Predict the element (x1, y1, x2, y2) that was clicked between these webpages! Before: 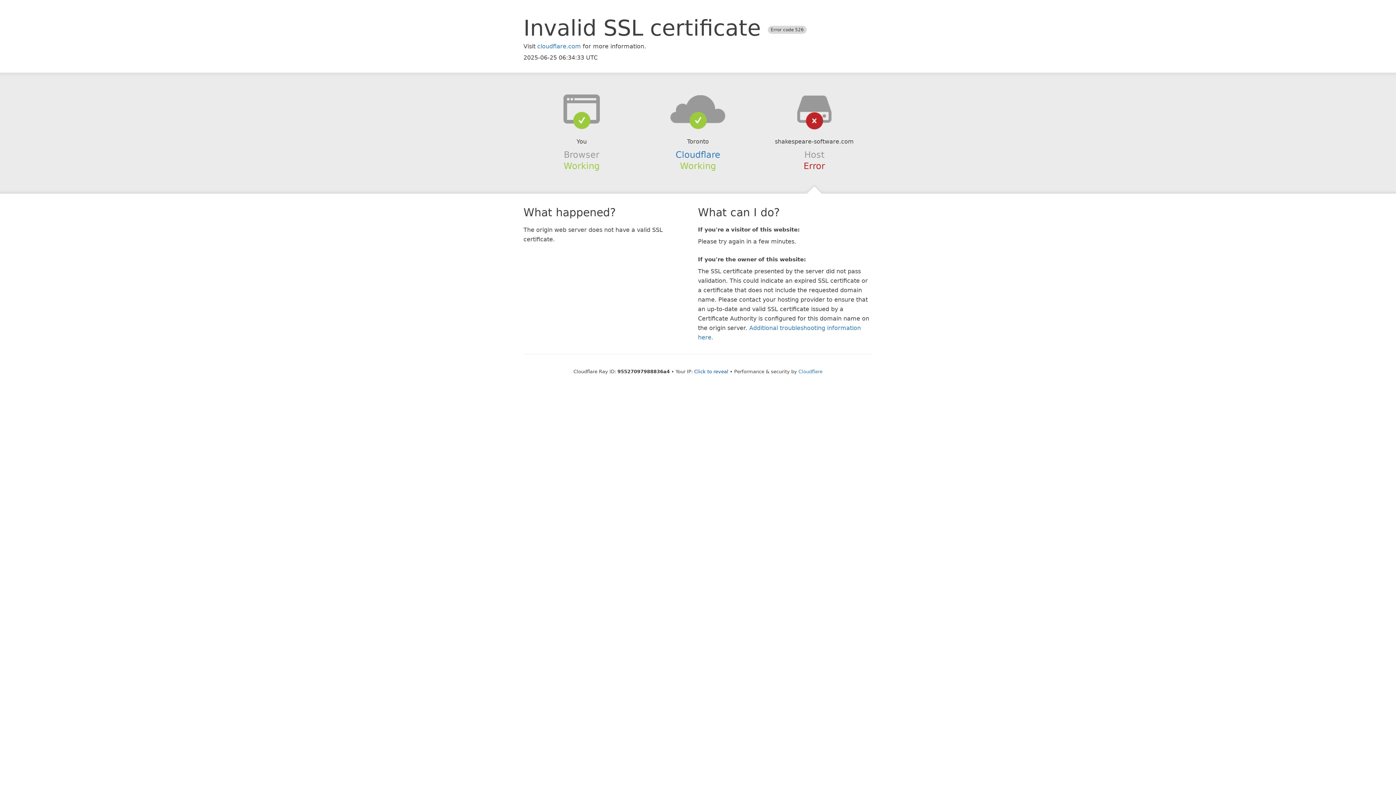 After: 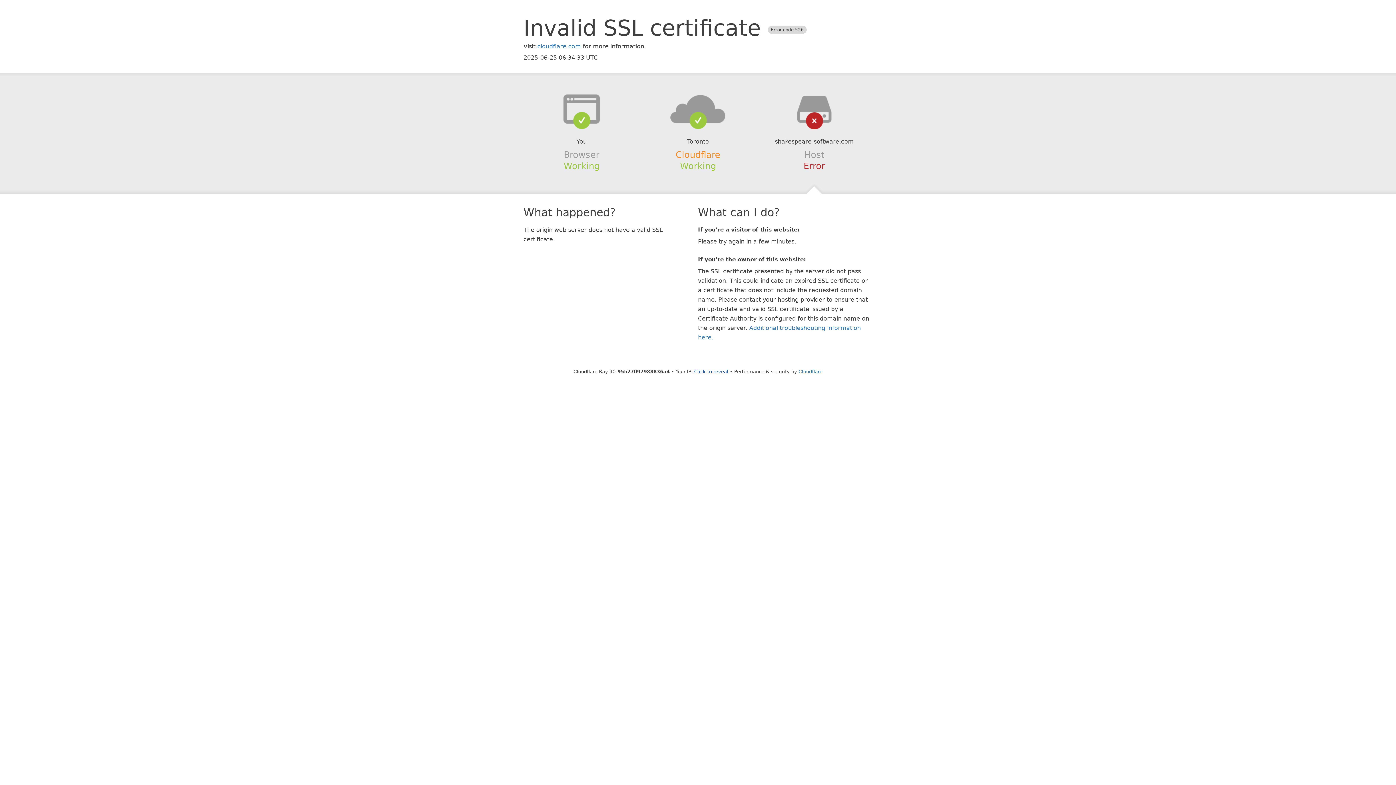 Action: bbox: (675, 149, 720, 159) label: Cloudflare